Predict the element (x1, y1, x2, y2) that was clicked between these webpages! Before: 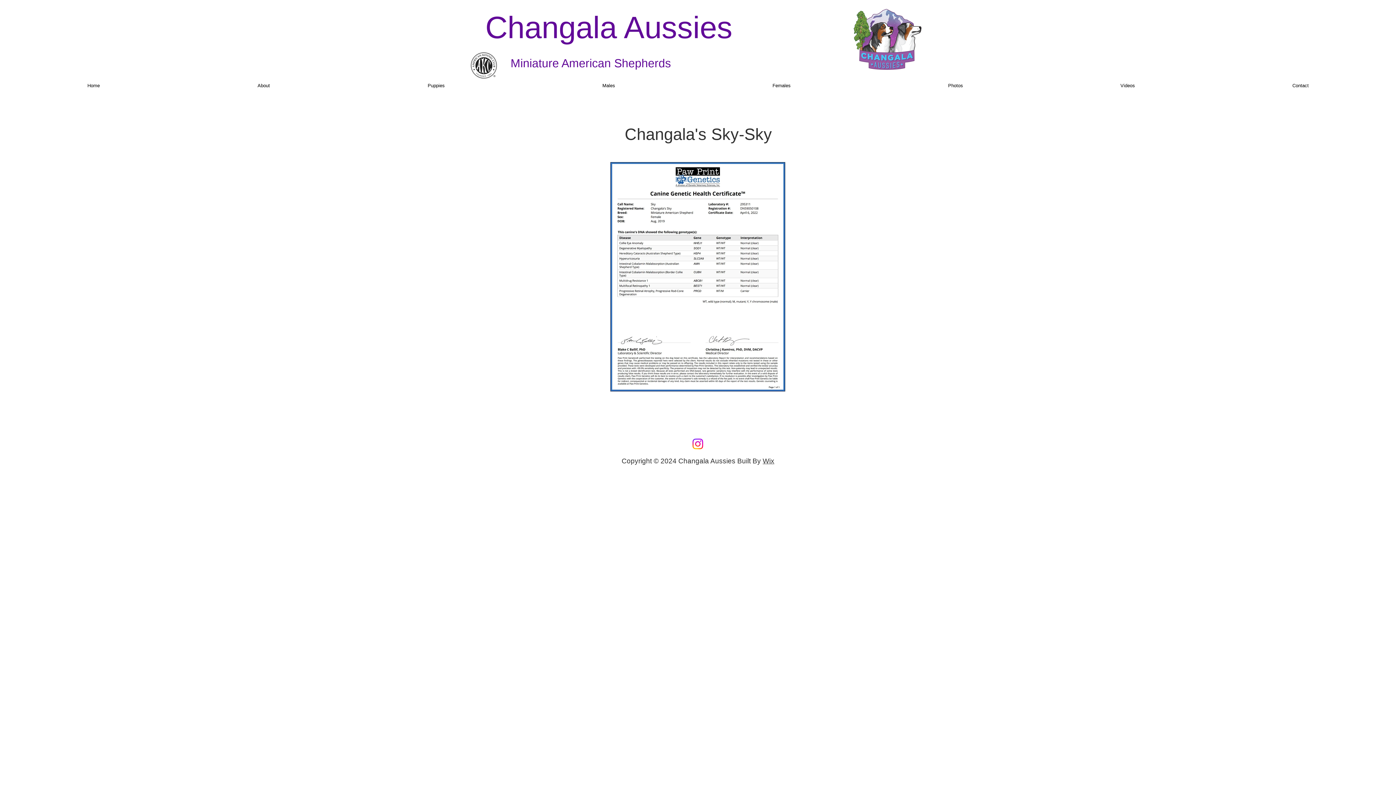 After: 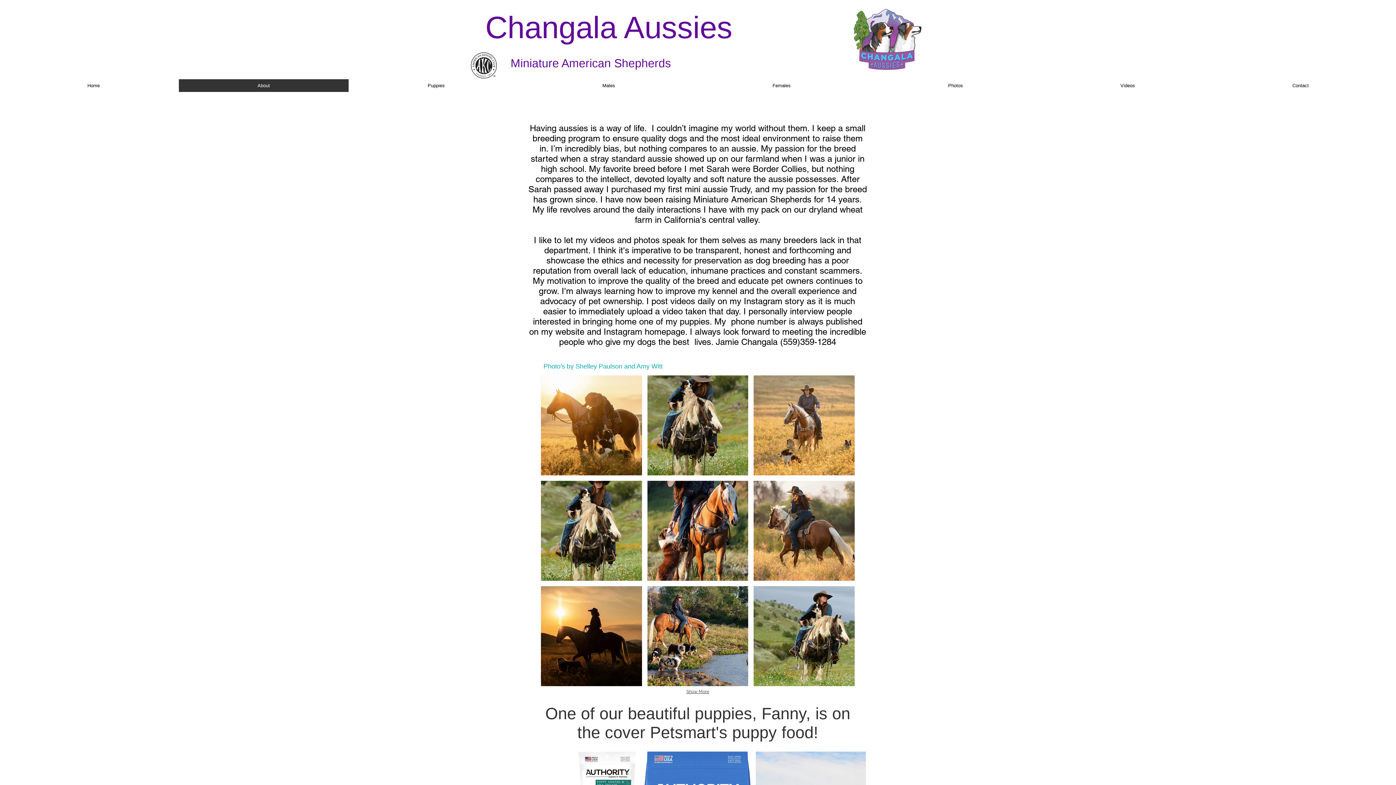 Action: bbox: (178, 79, 348, 92) label: About